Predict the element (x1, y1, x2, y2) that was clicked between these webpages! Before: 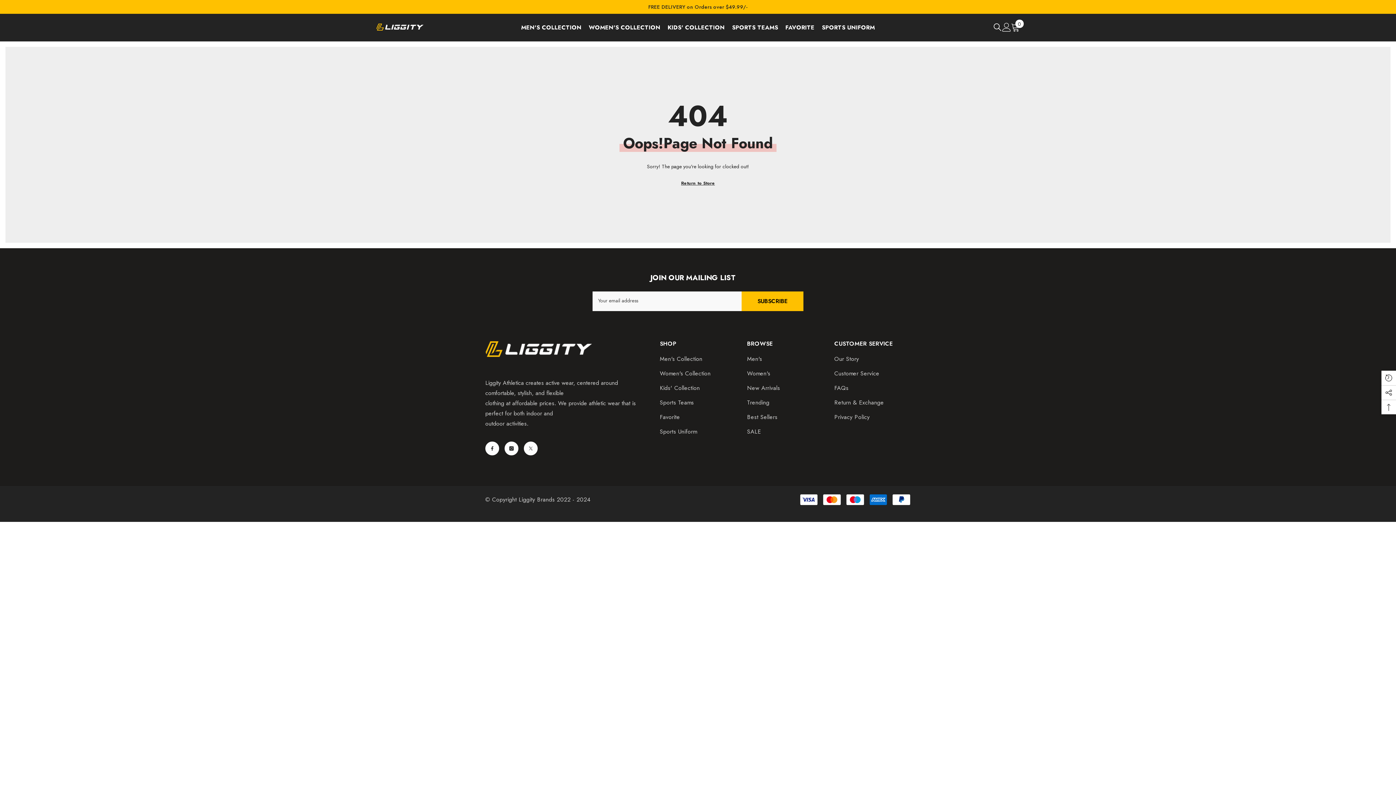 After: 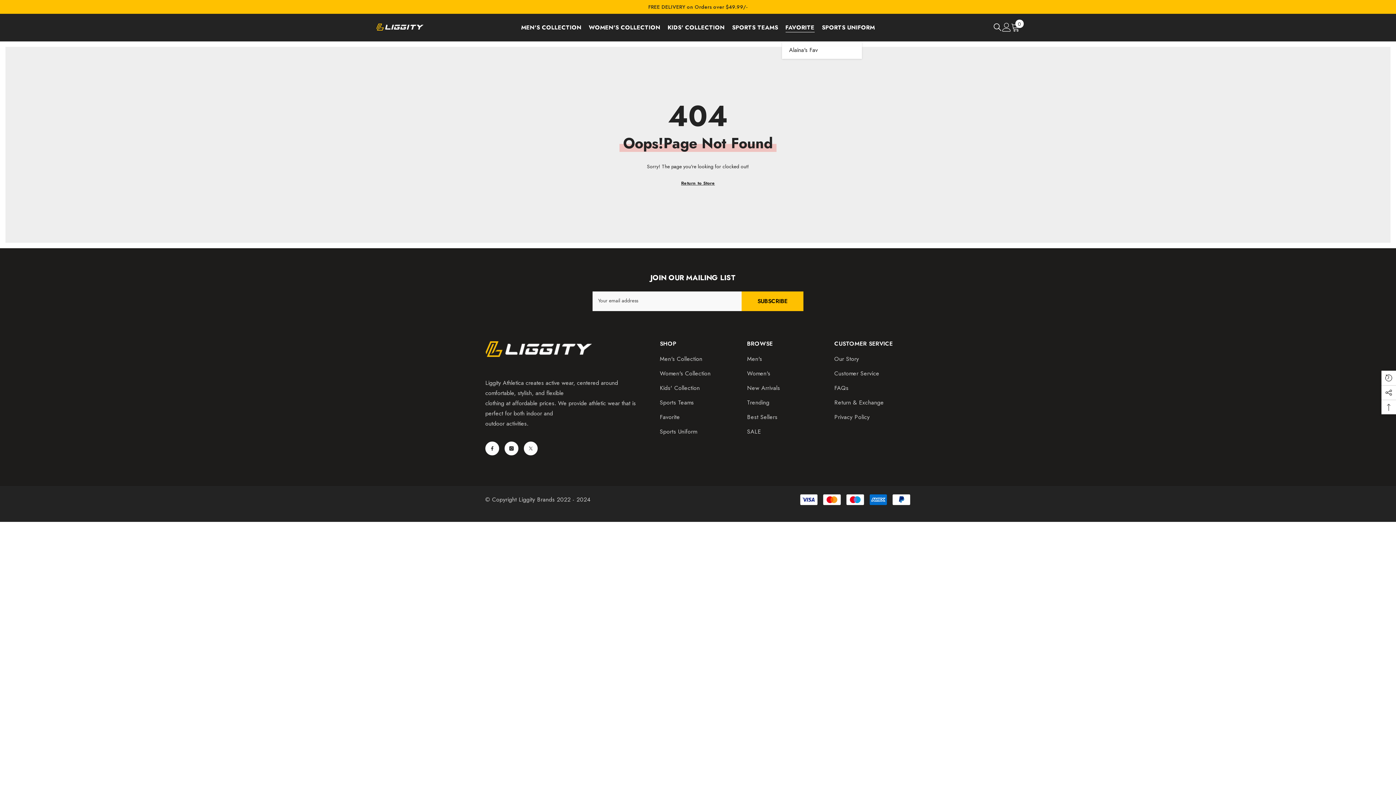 Action: label: FAVORITE bbox: (782, 23, 818, 41)